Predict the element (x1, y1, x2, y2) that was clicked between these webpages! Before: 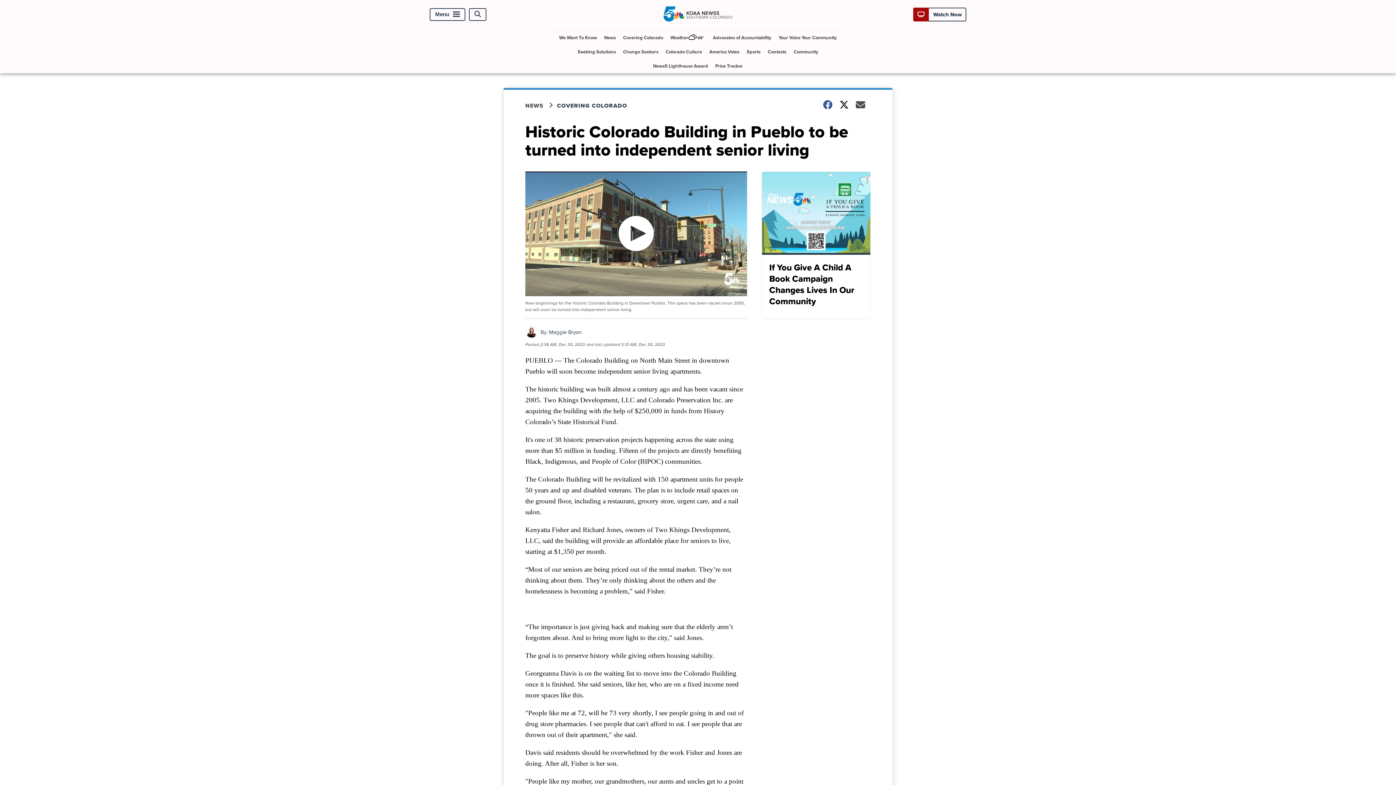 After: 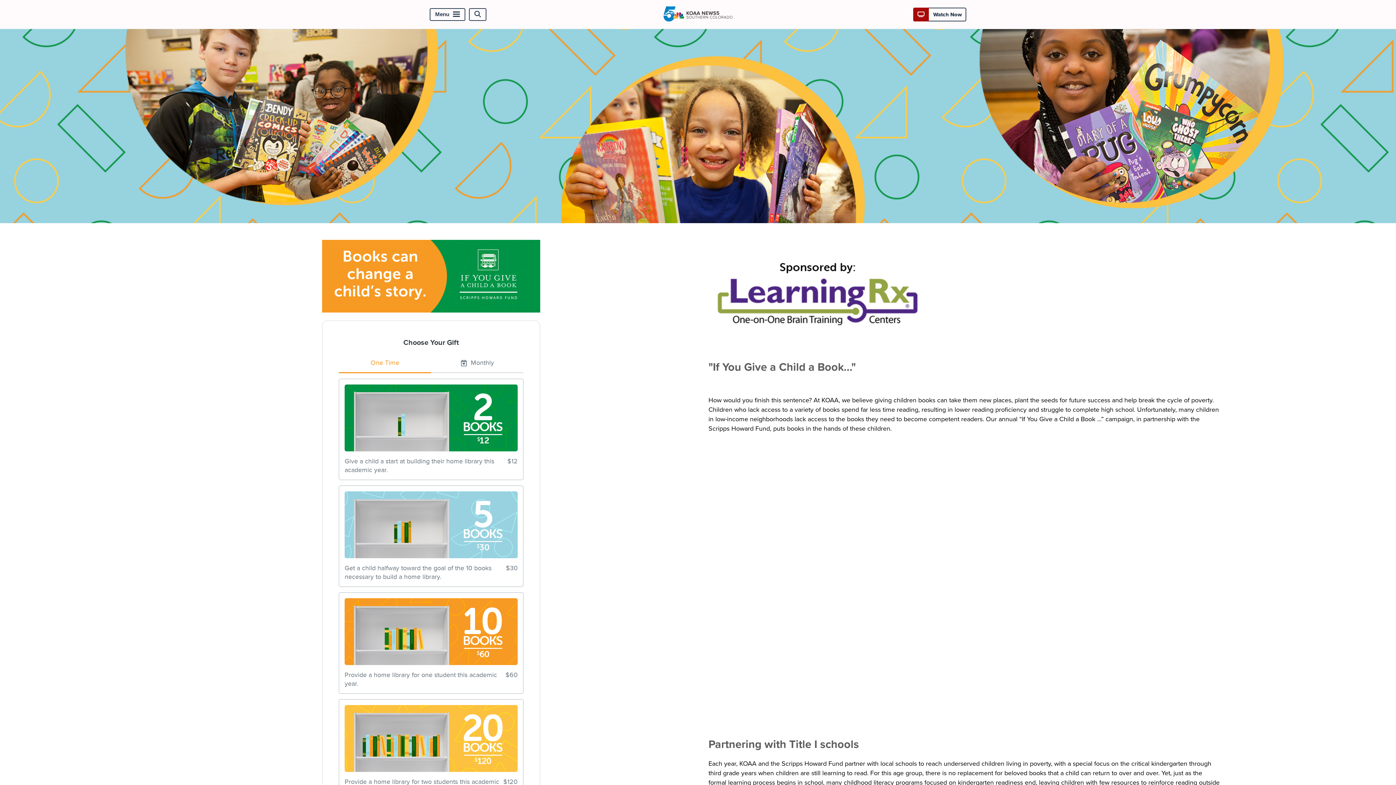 Action: label: If You Give A Child A Book Campaign Changes Lives In Our Community bbox: (761, 171, 870, 319)